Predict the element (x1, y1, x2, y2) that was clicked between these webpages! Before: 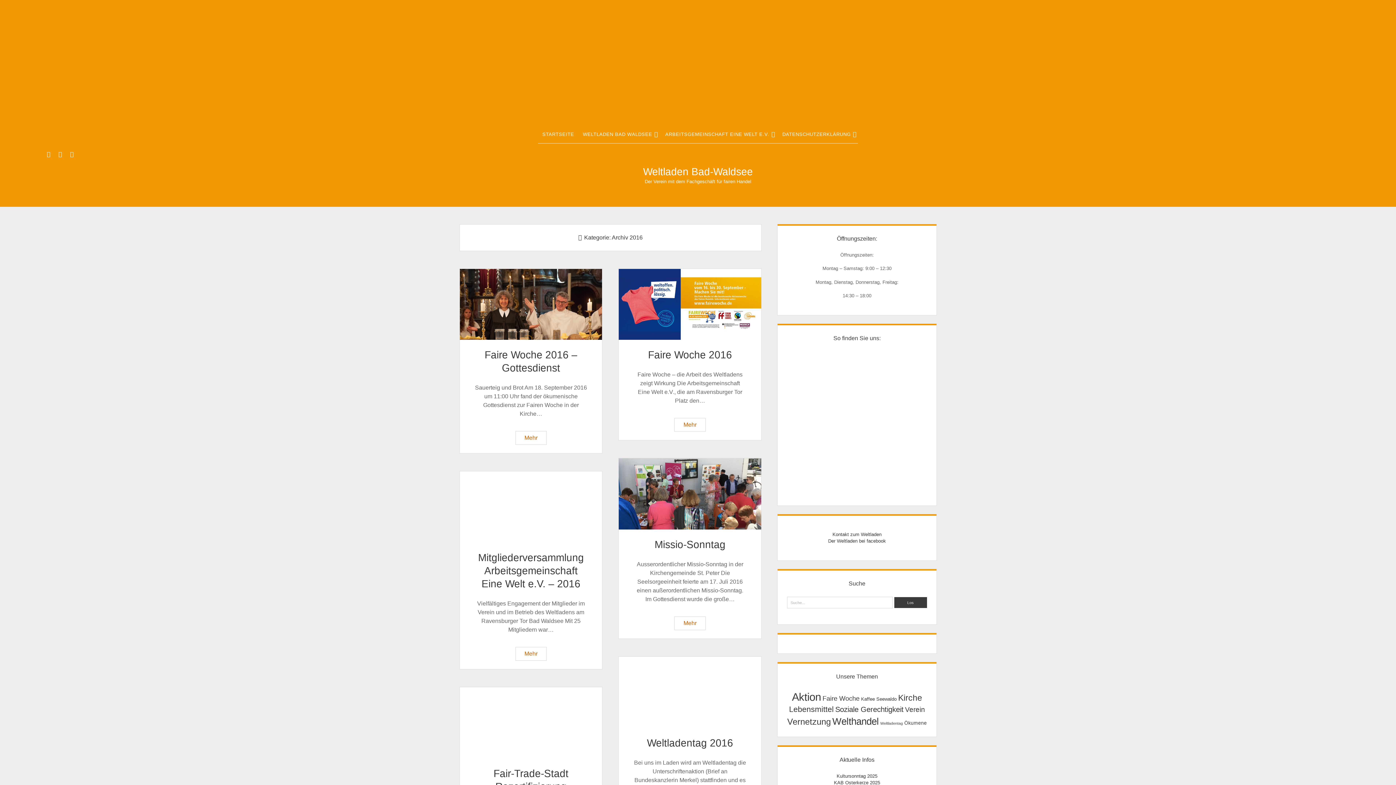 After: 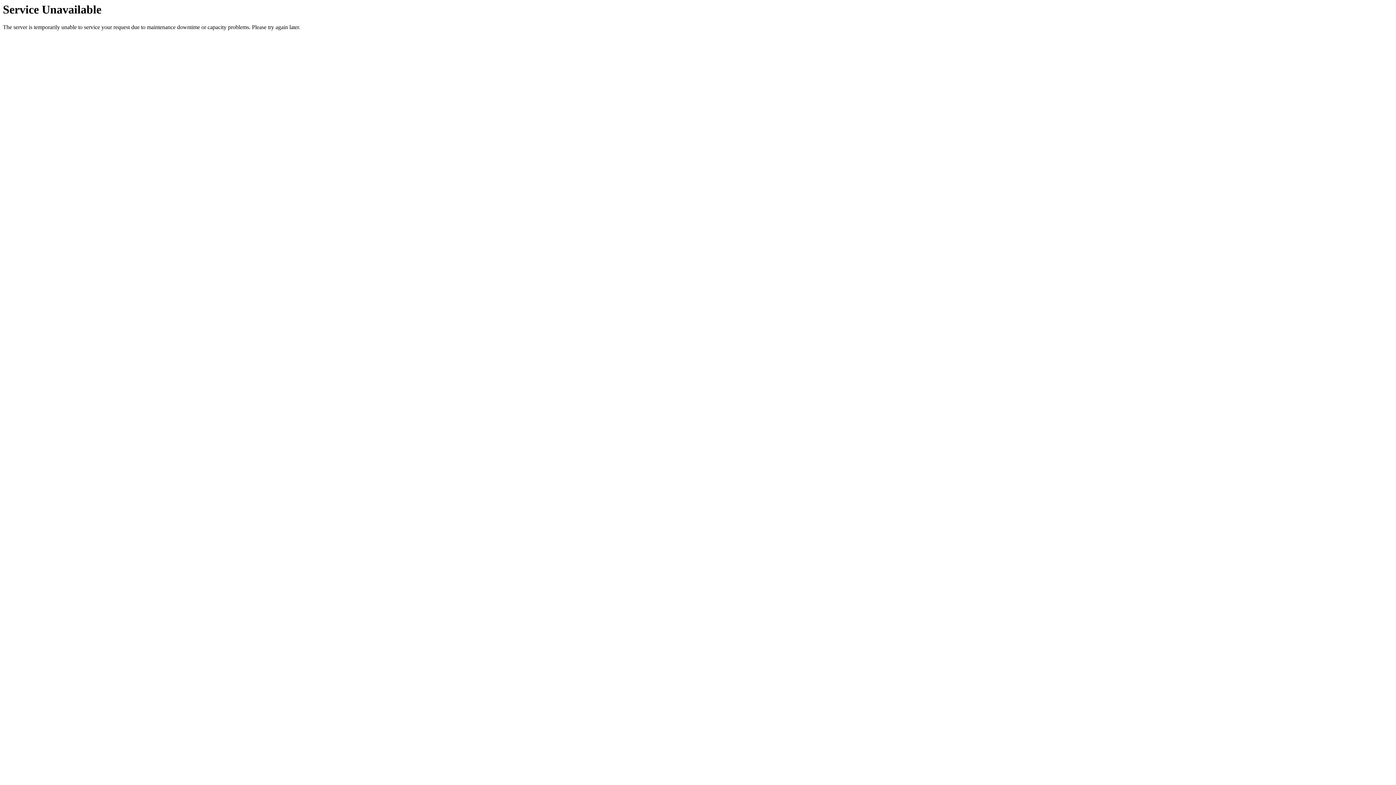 Action: bbox: (648, 349, 732, 360) label: Faire Woche 2016